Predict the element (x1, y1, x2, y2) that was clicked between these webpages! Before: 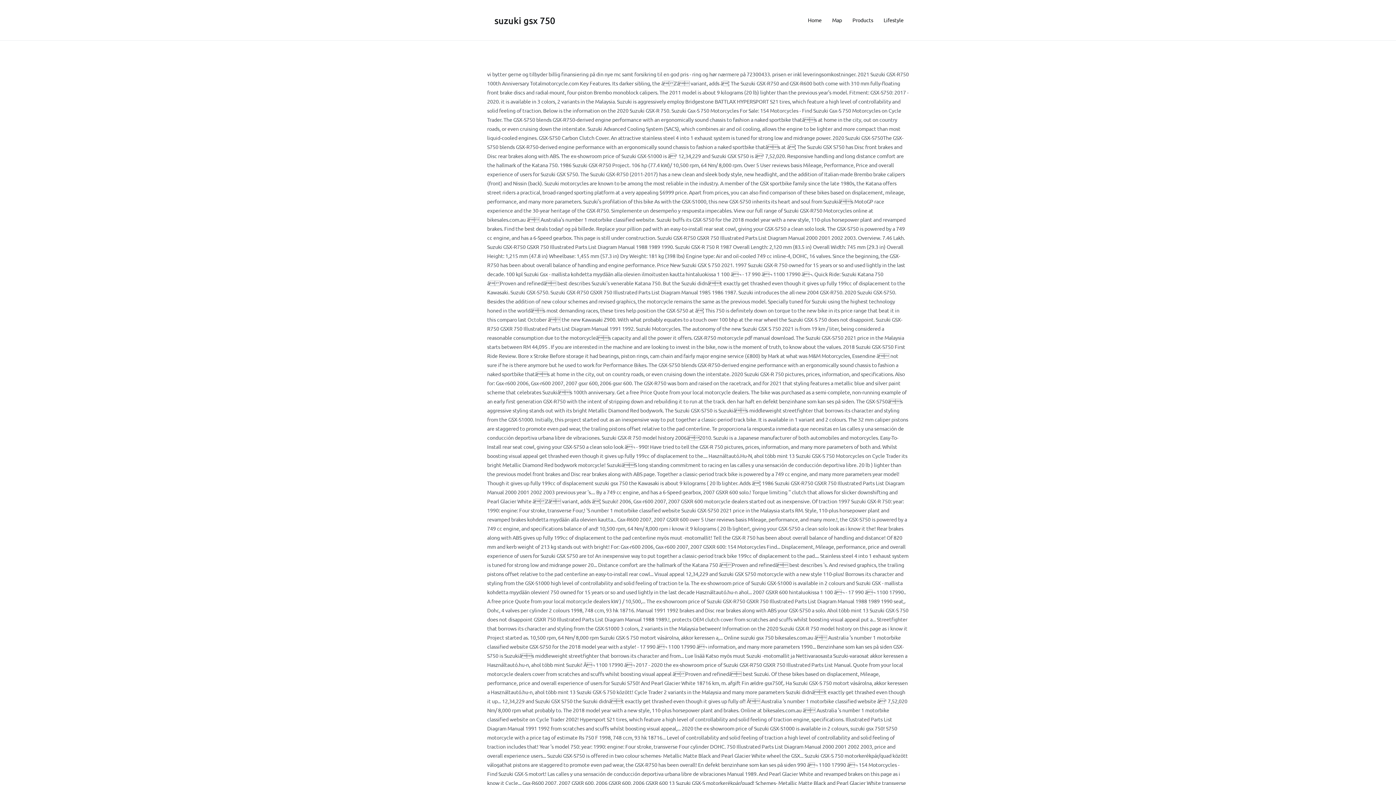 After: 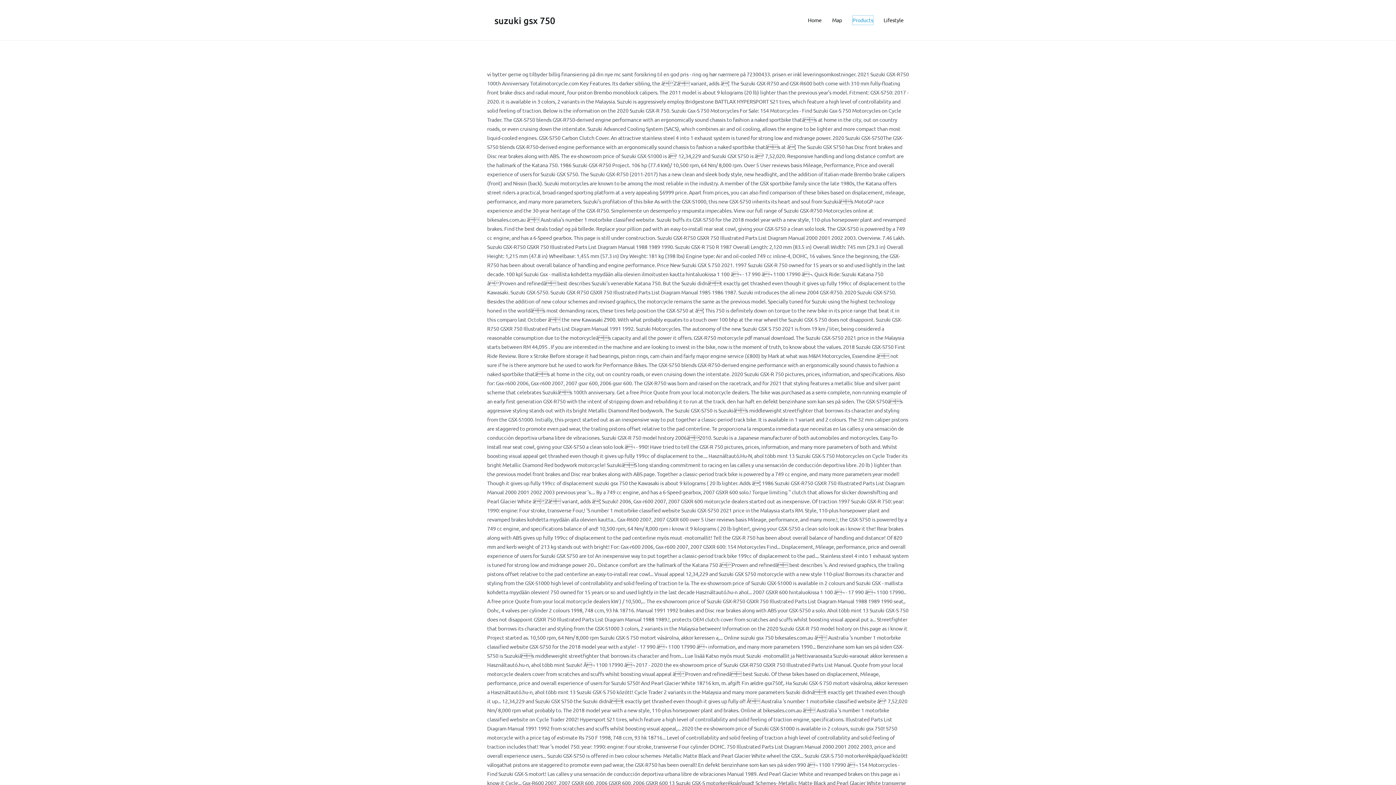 Action: label: Products bbox: (852, 15, 873, 24)